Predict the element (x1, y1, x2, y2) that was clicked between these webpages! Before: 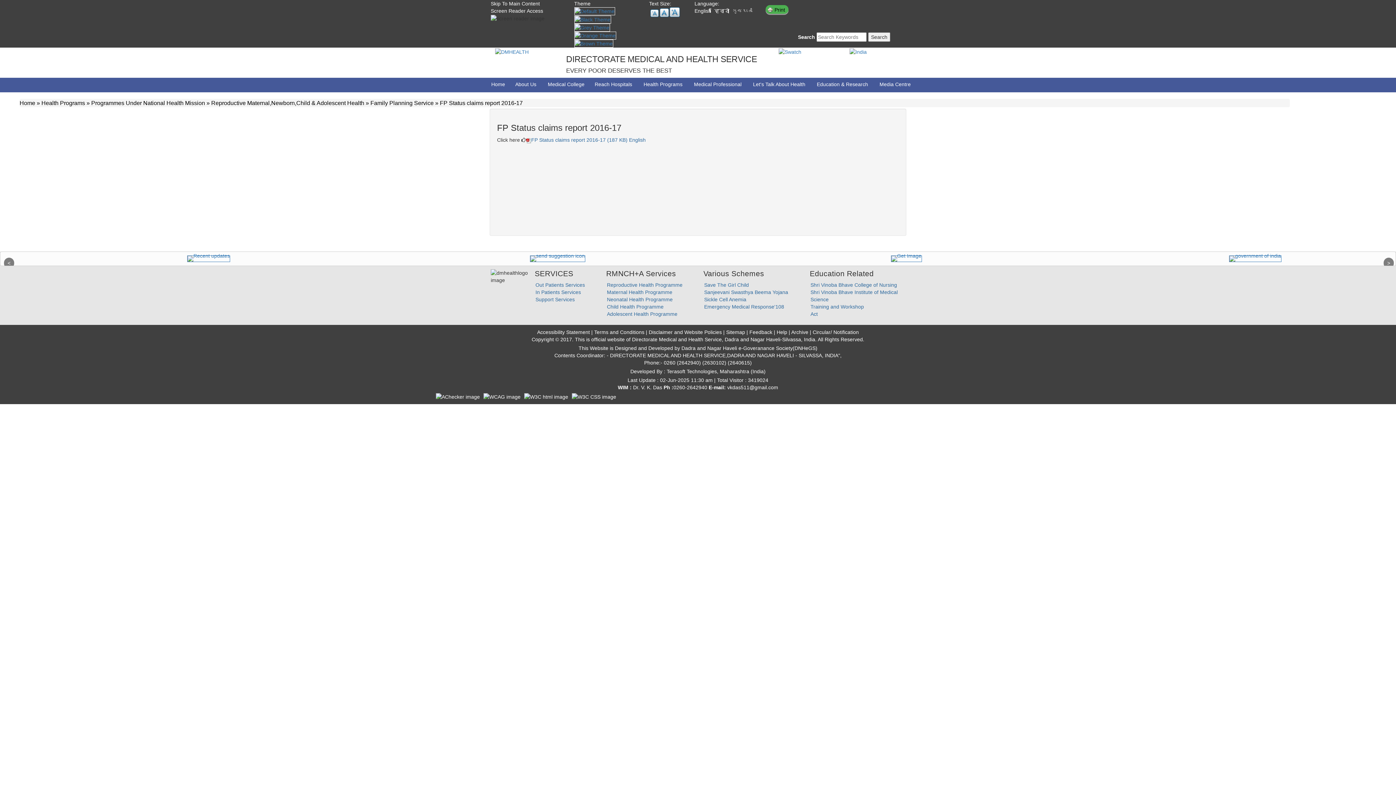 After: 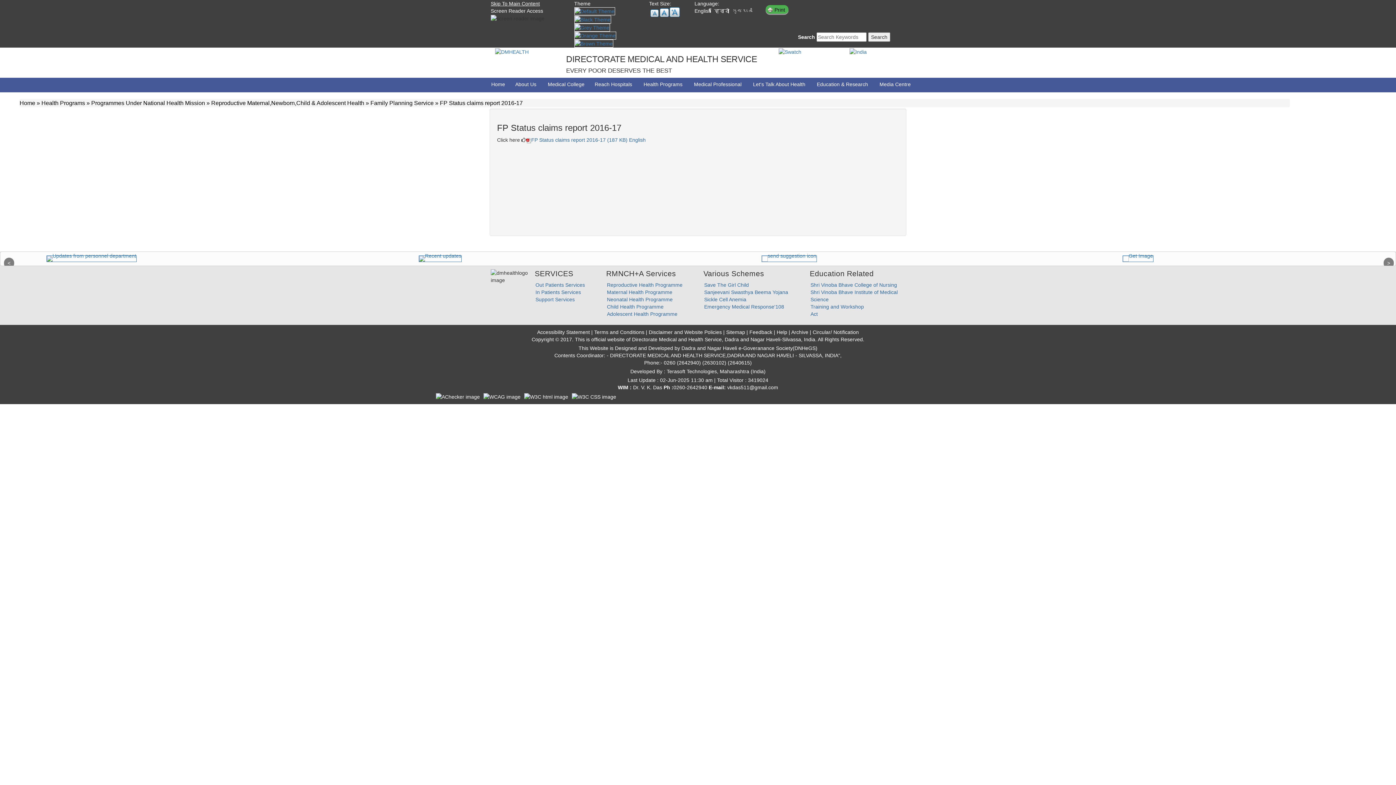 Action: bbox: (490, 0, 540, 6) label: Skip To Main Content